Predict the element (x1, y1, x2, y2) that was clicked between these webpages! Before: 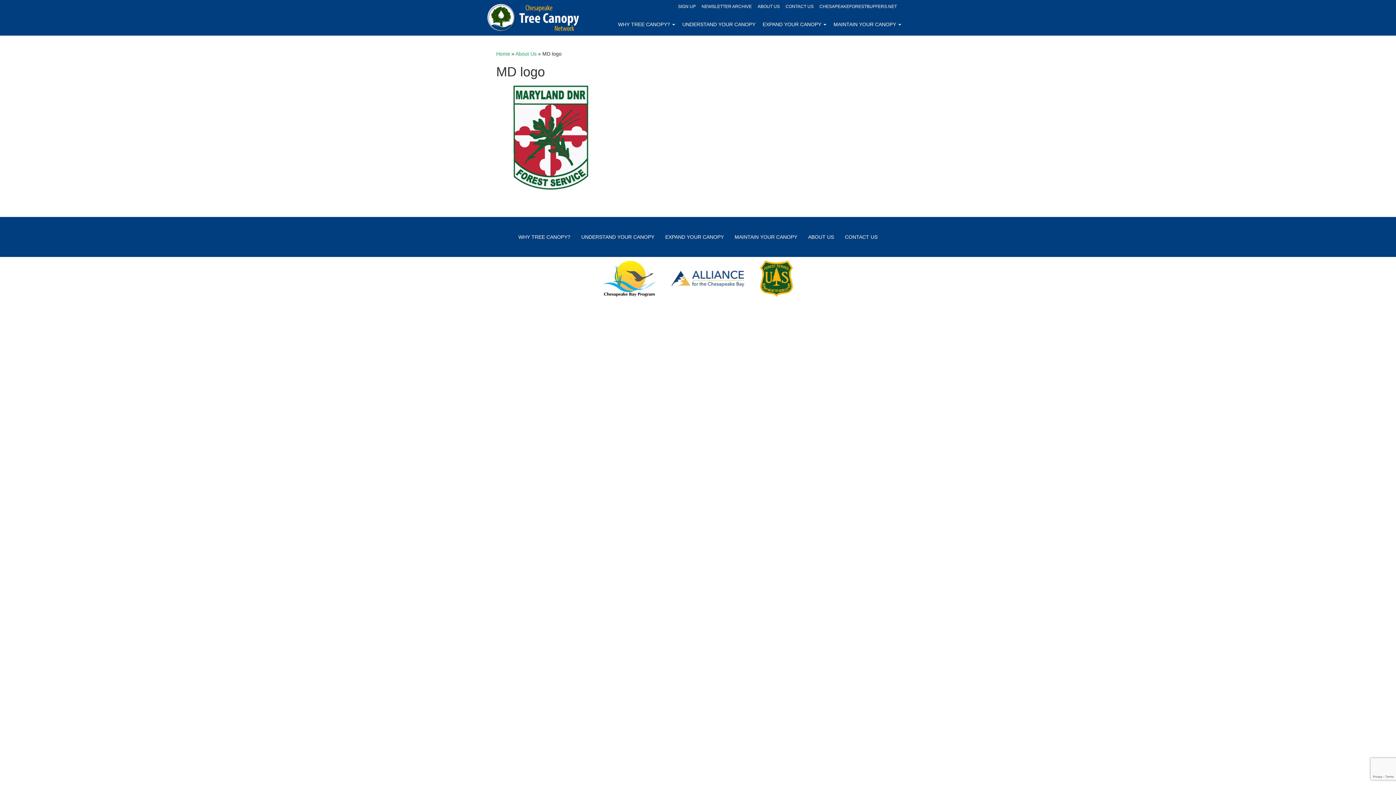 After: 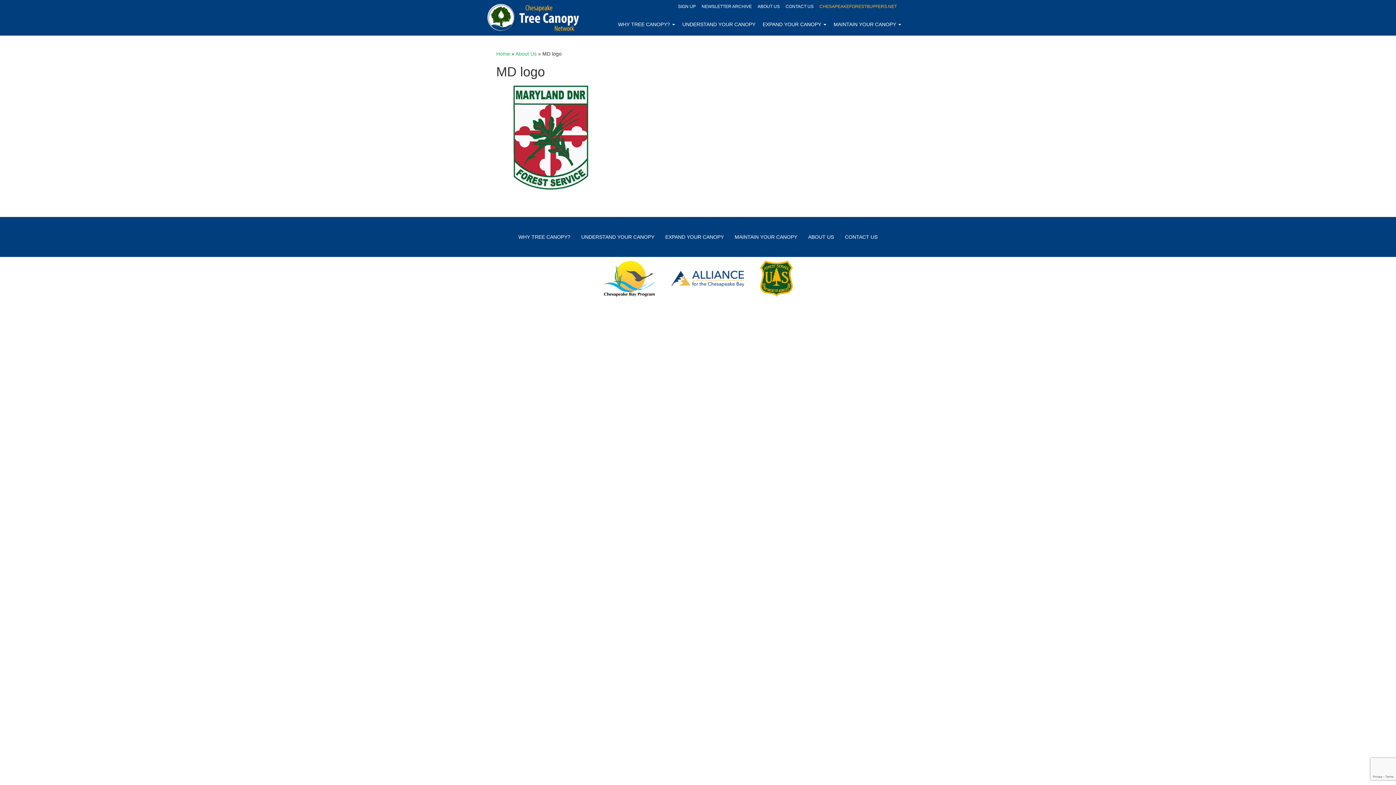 Action: label: CHESAPEAKEFORESTBUFFERS.NET bbox: (816, 0, 900, 13)